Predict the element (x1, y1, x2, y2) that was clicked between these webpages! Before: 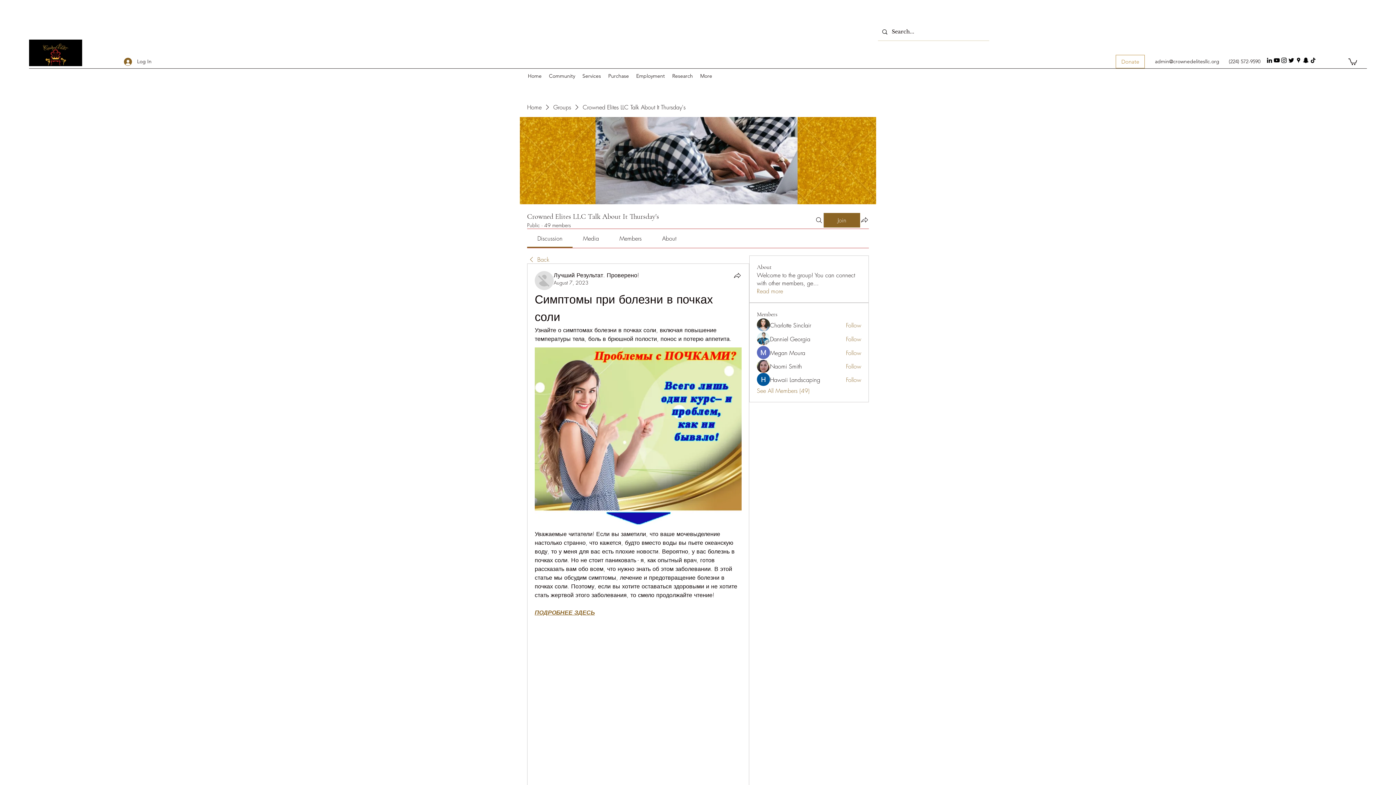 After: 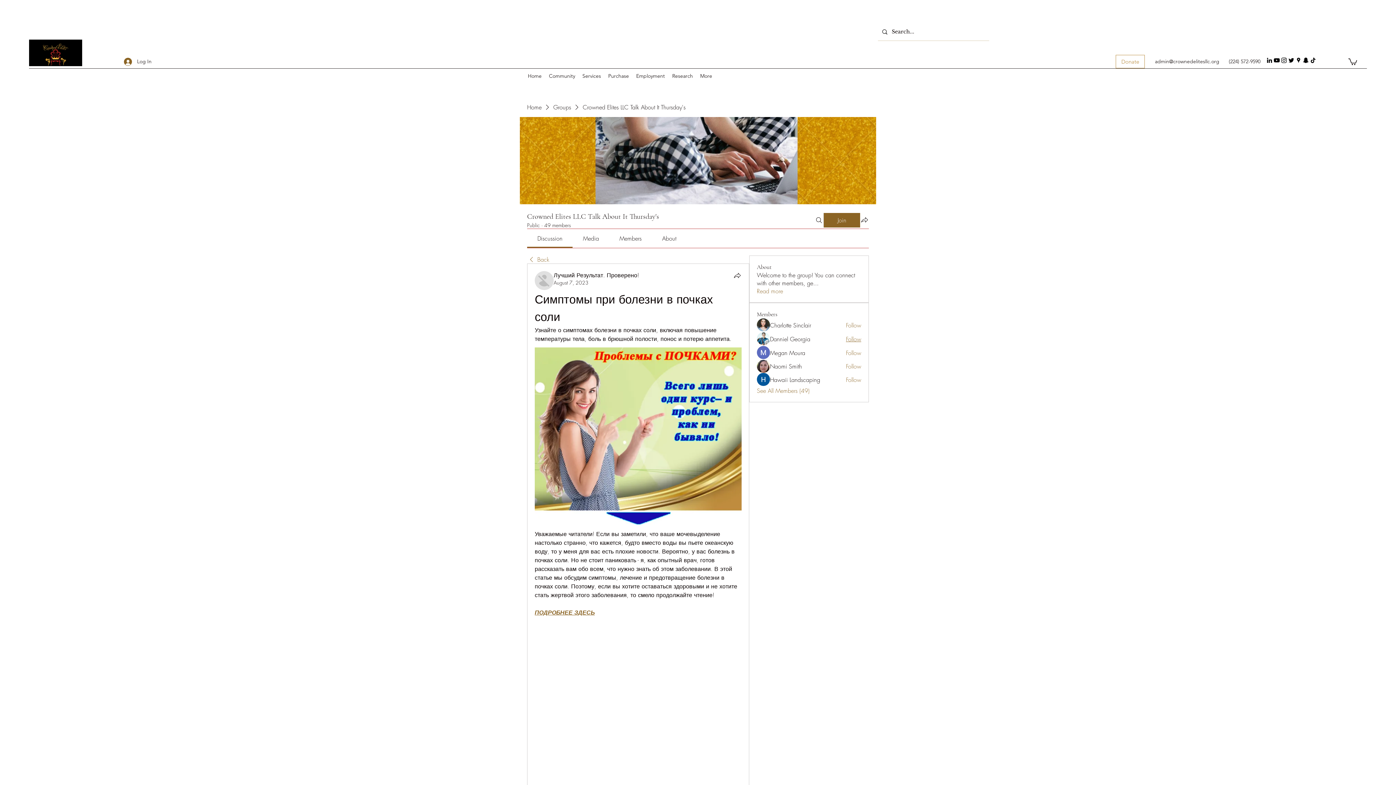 Action: bbox: (846, 335, 861, 343) label: Follow